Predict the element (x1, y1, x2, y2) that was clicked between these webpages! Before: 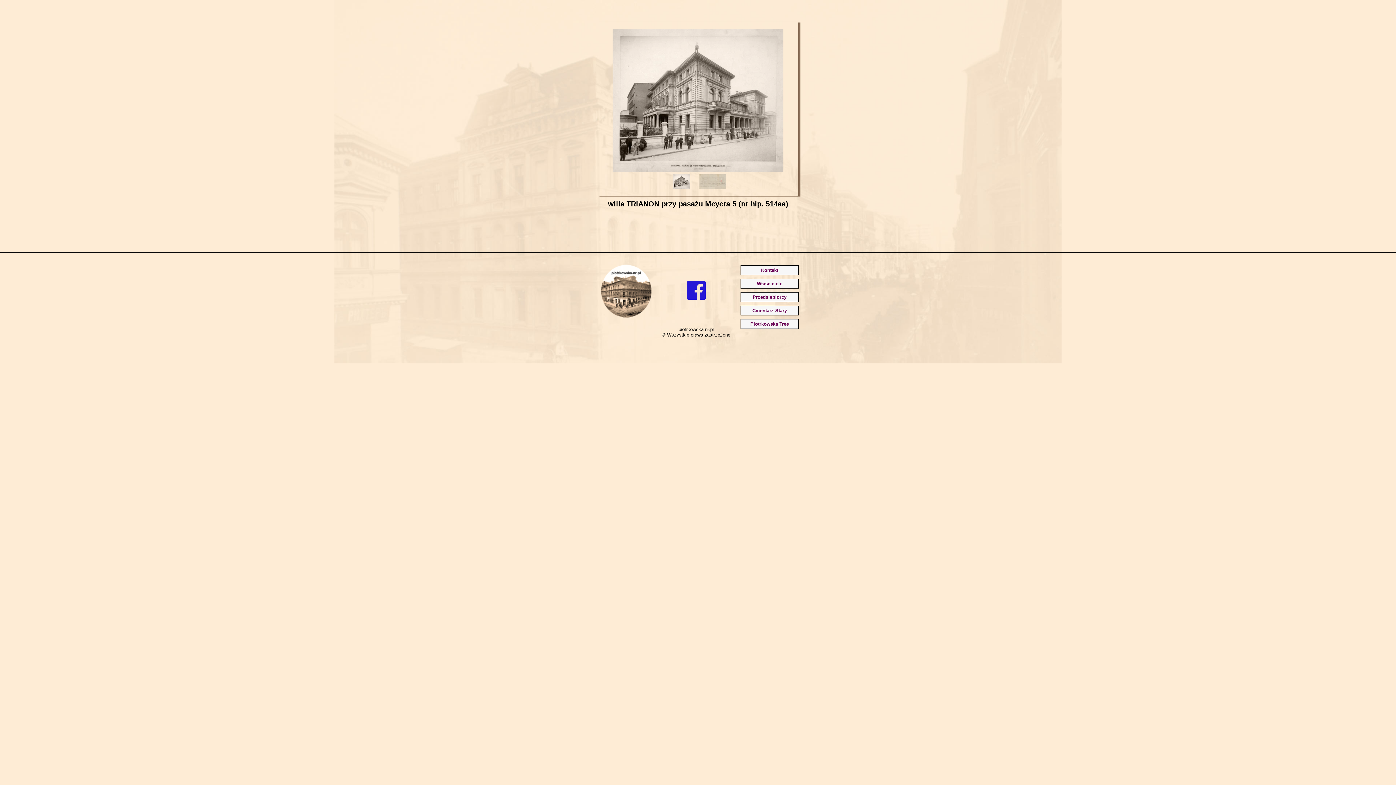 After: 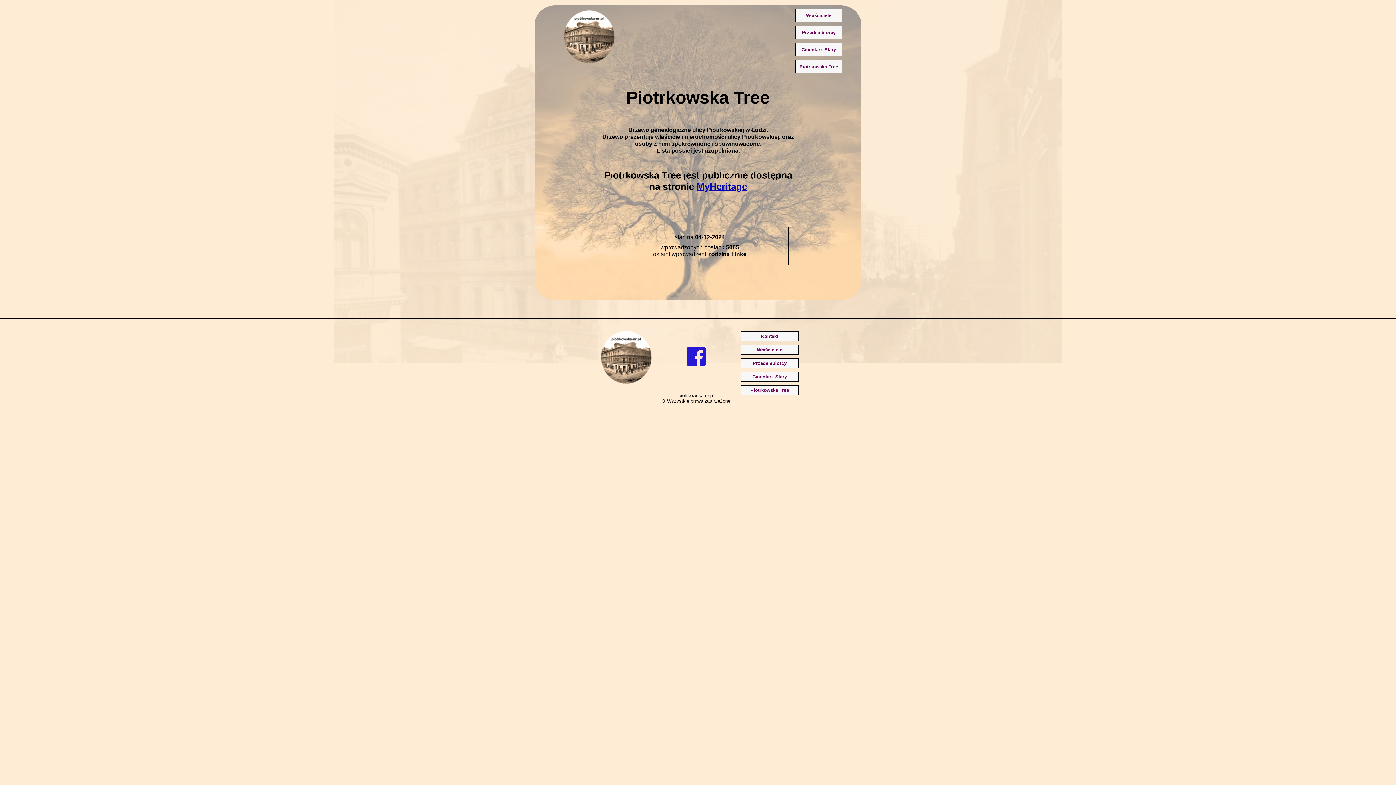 Action: bbox: (740, 319, 798, 329) label: Piotrkowska Tree